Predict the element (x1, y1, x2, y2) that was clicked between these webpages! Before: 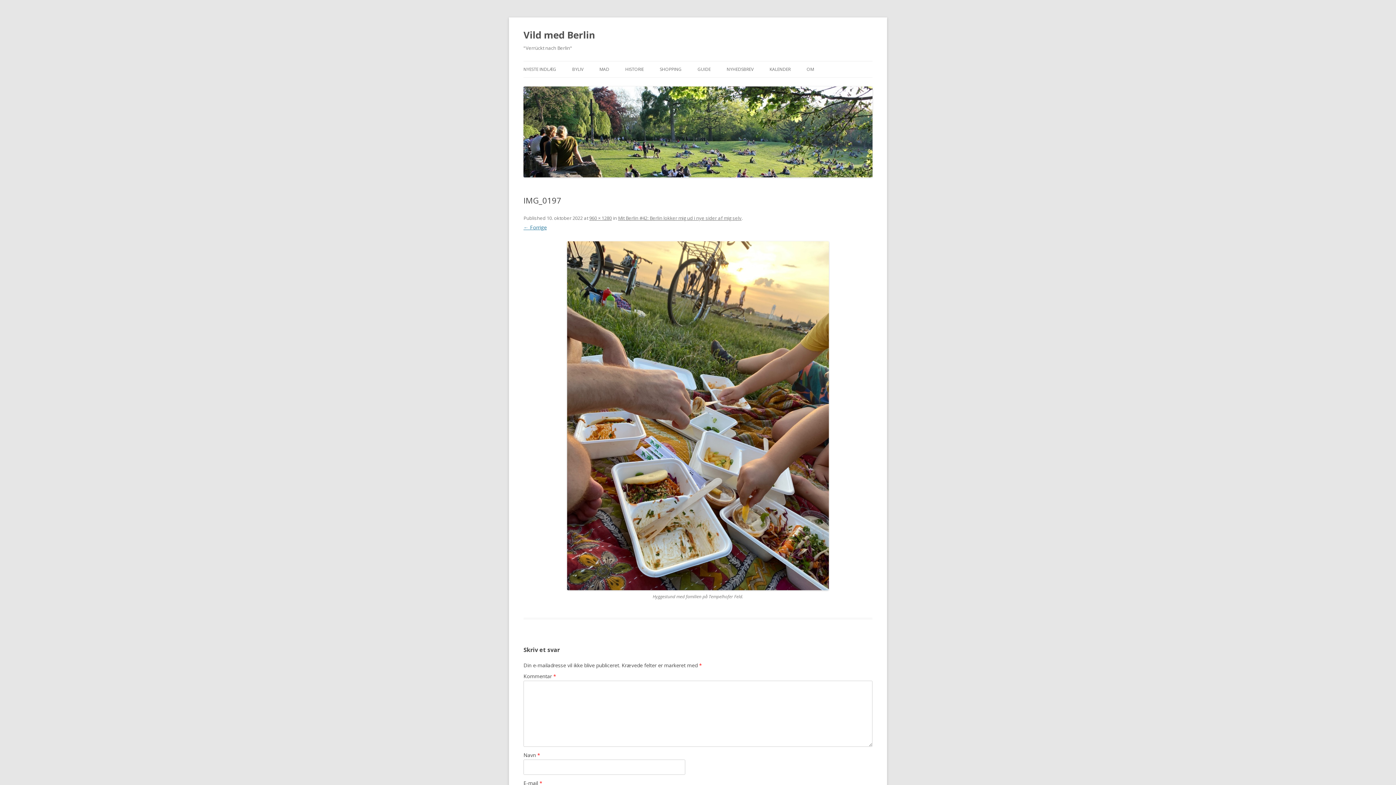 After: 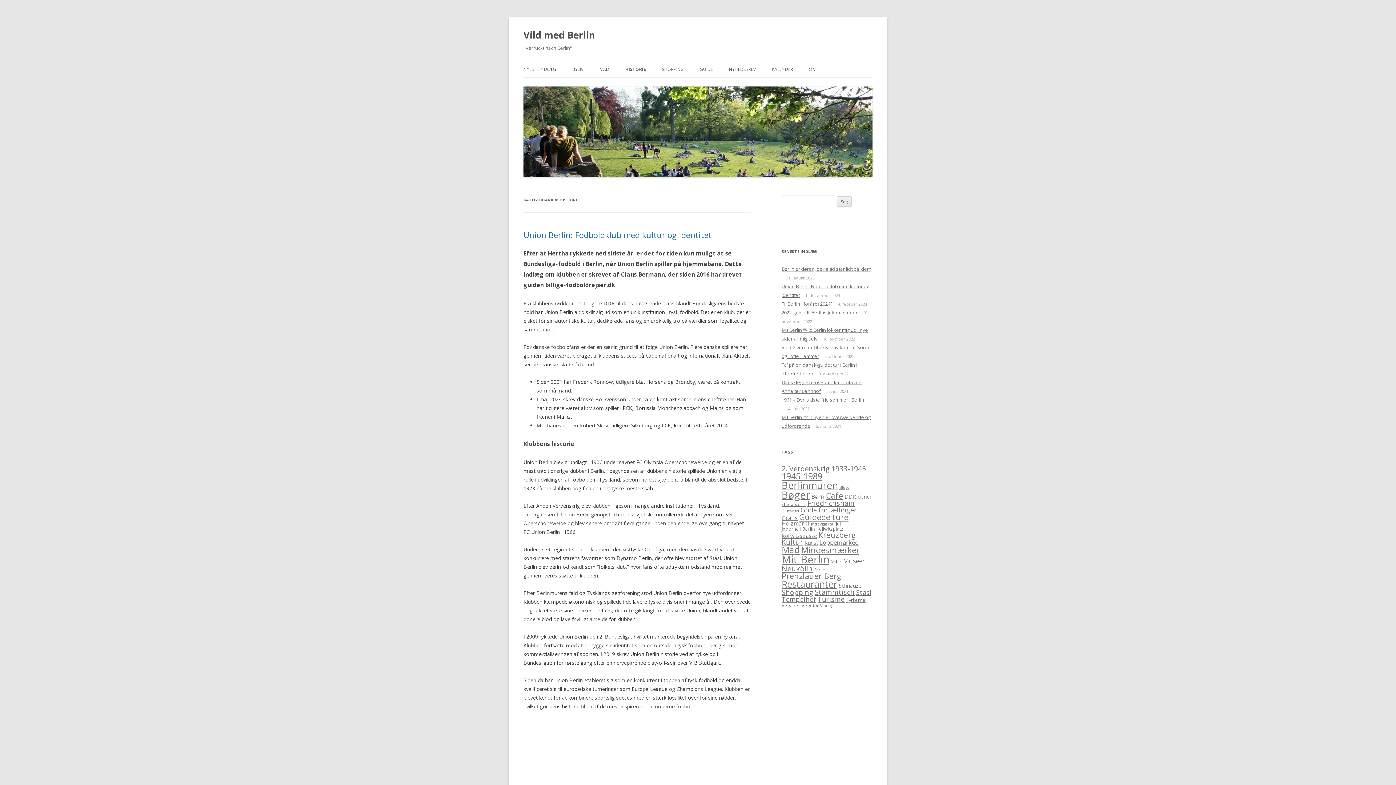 Action: bbox: (625, 61, 644, 77) label: HISTORIE